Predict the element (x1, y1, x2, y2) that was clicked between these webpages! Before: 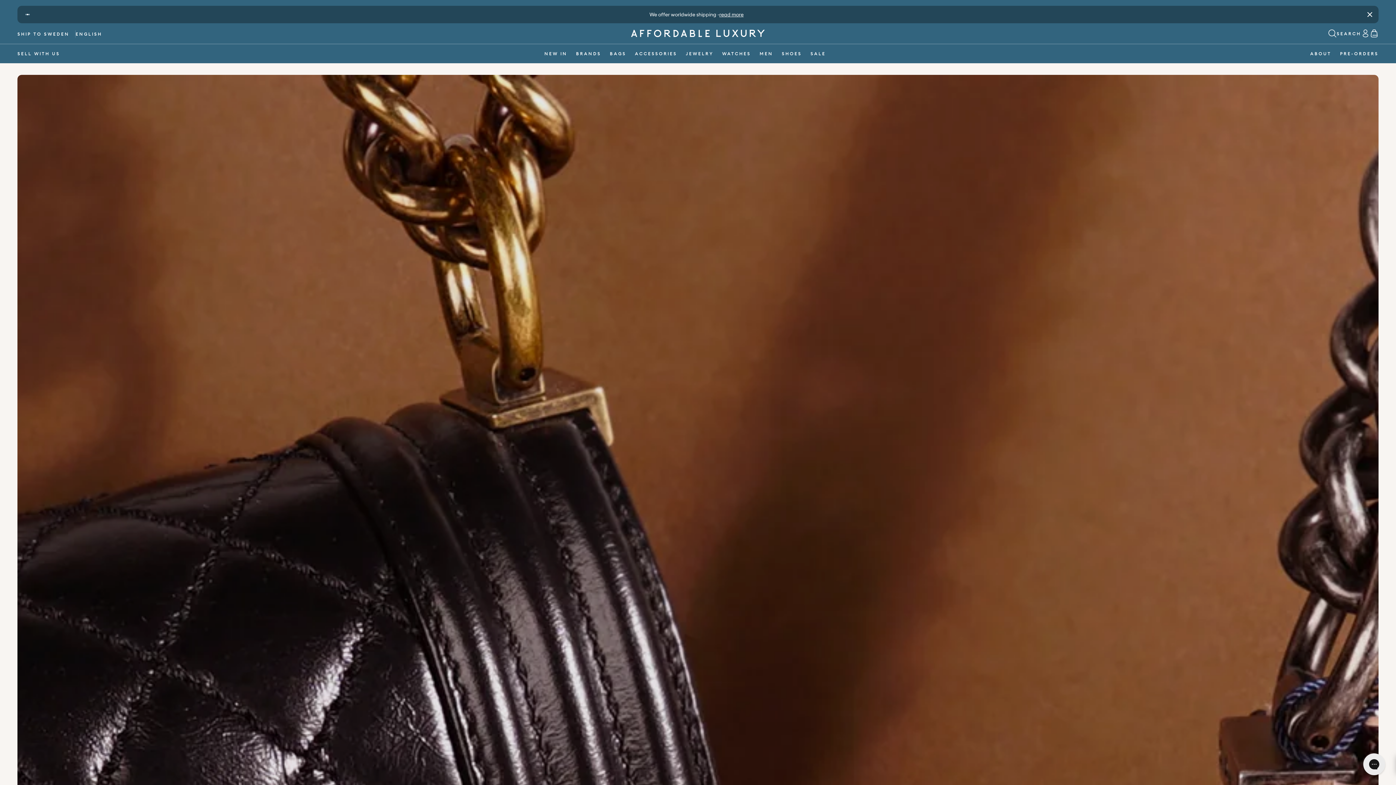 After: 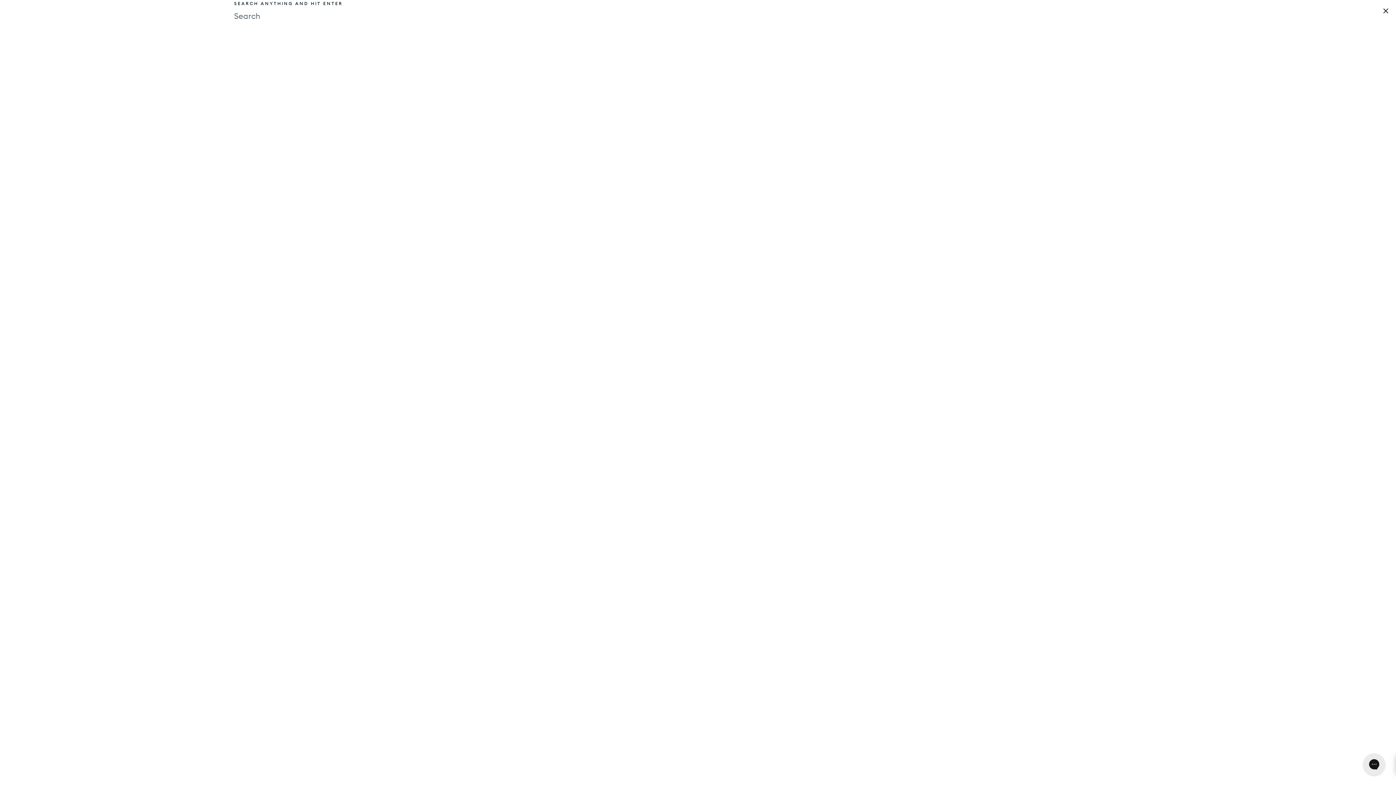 Action: label: SEARCH bbox: (1328, 29, 1361, 37)